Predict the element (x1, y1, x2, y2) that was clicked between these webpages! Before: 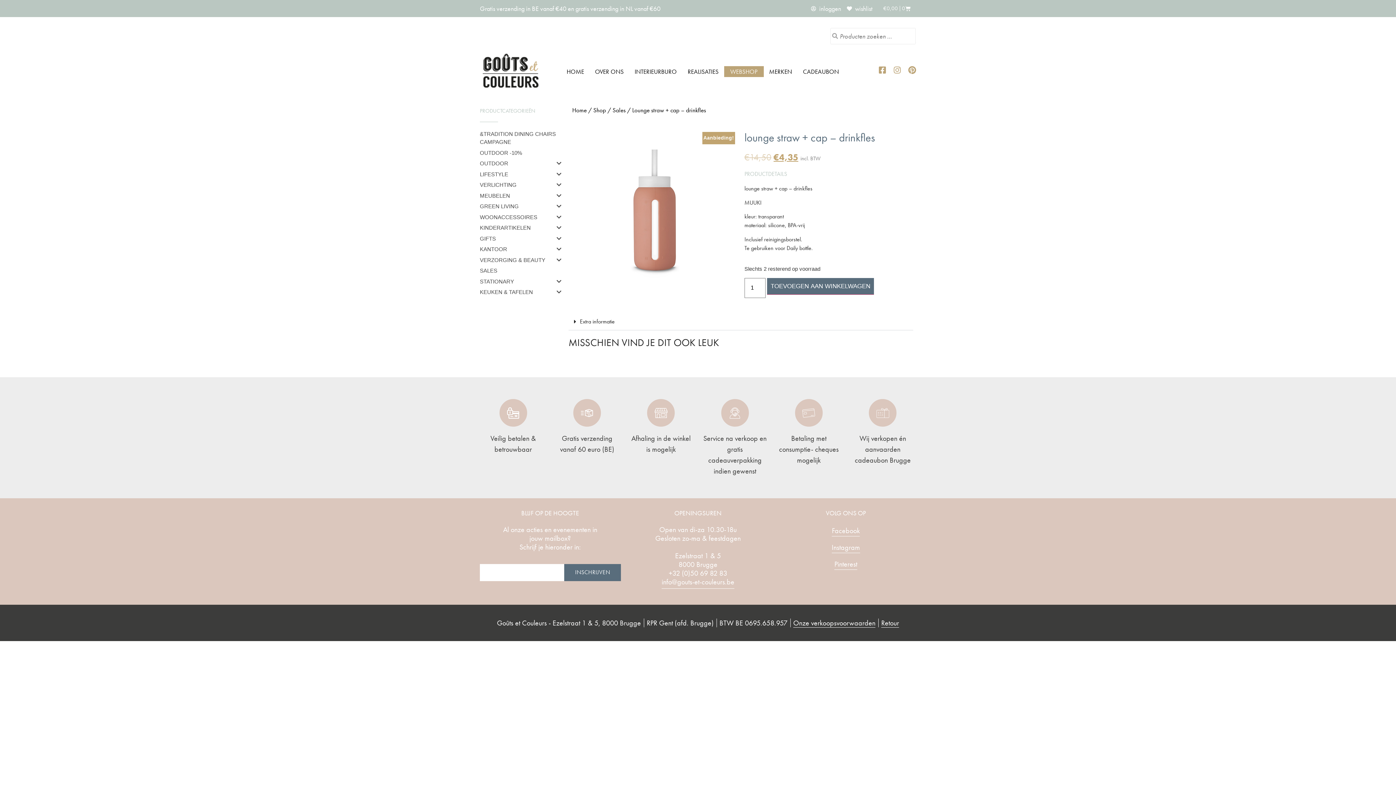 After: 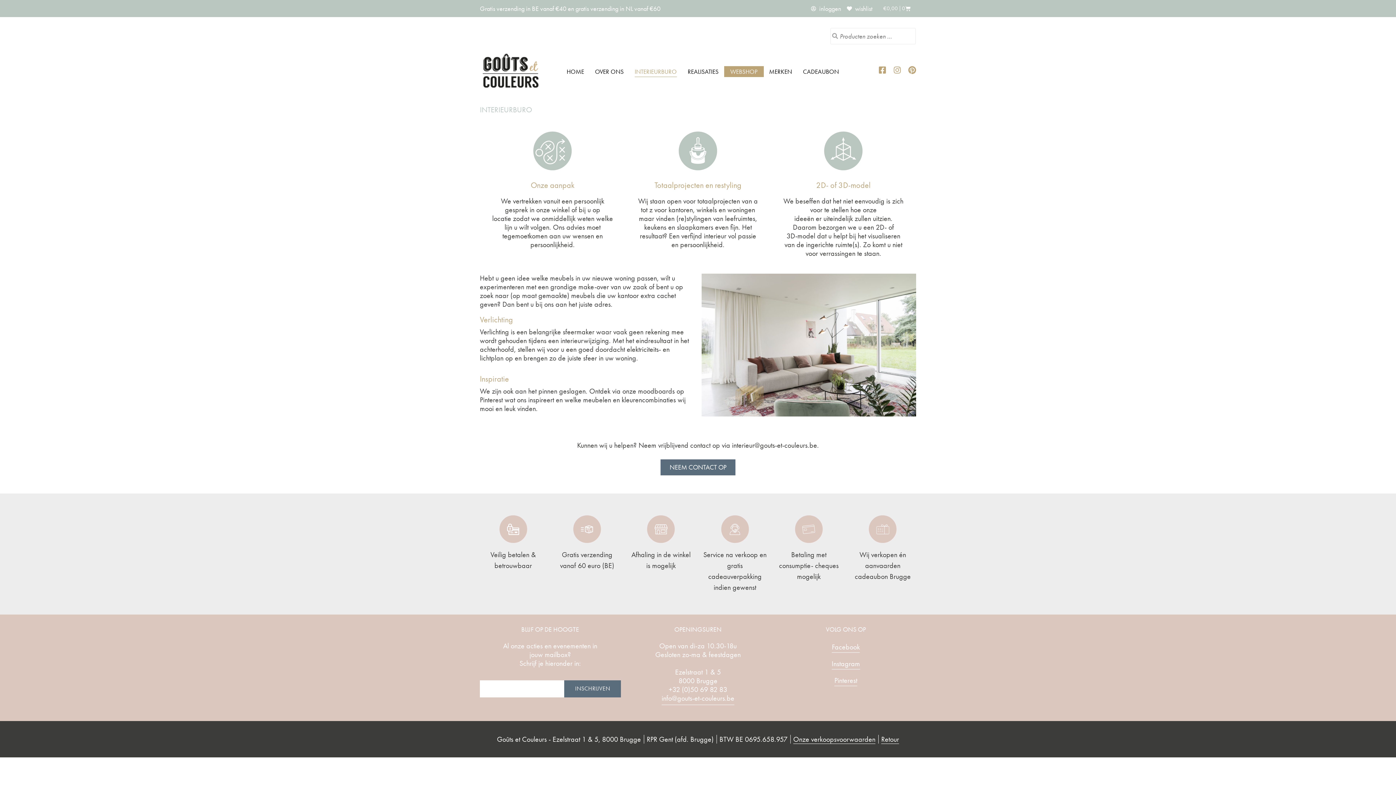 Action: label: INTERIEURBURO bbox: (634, 66, 677, 76)